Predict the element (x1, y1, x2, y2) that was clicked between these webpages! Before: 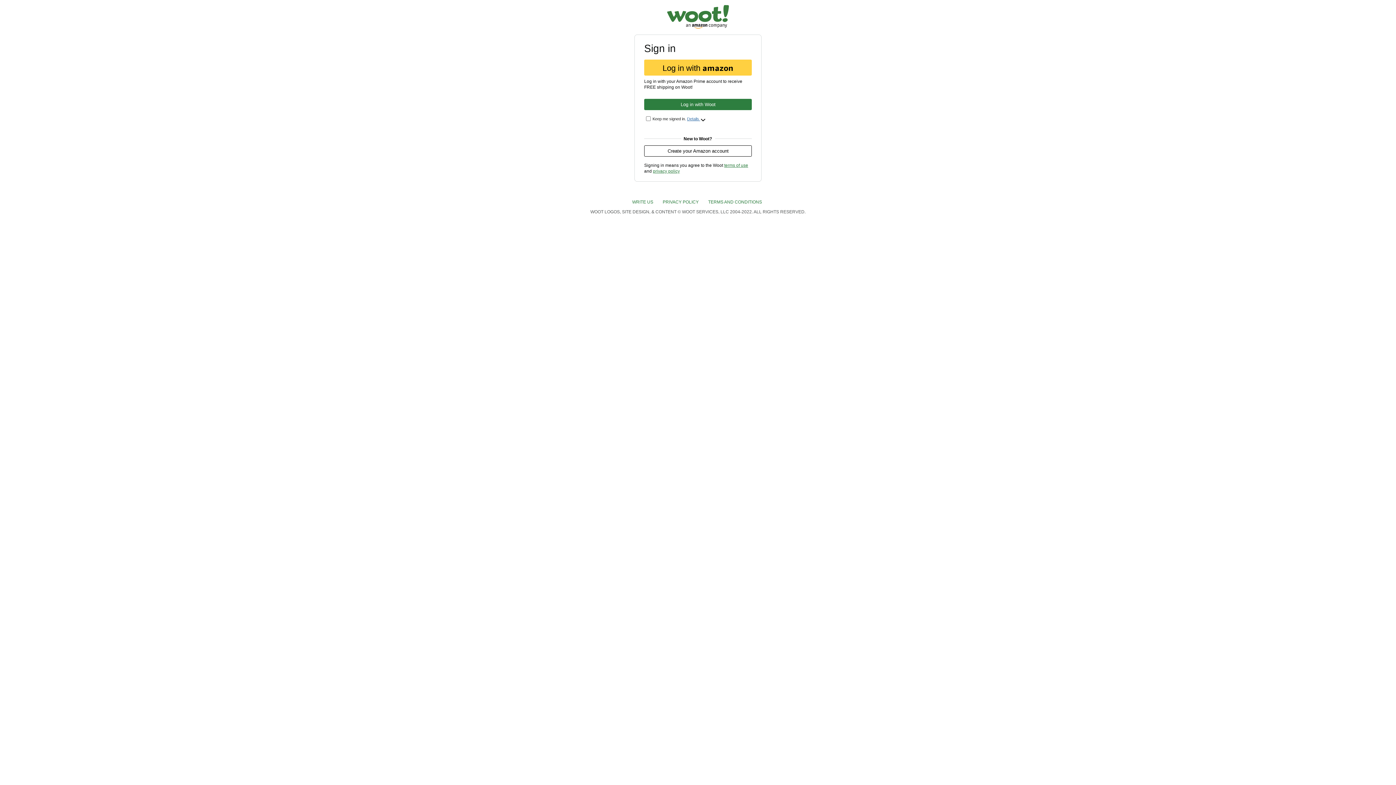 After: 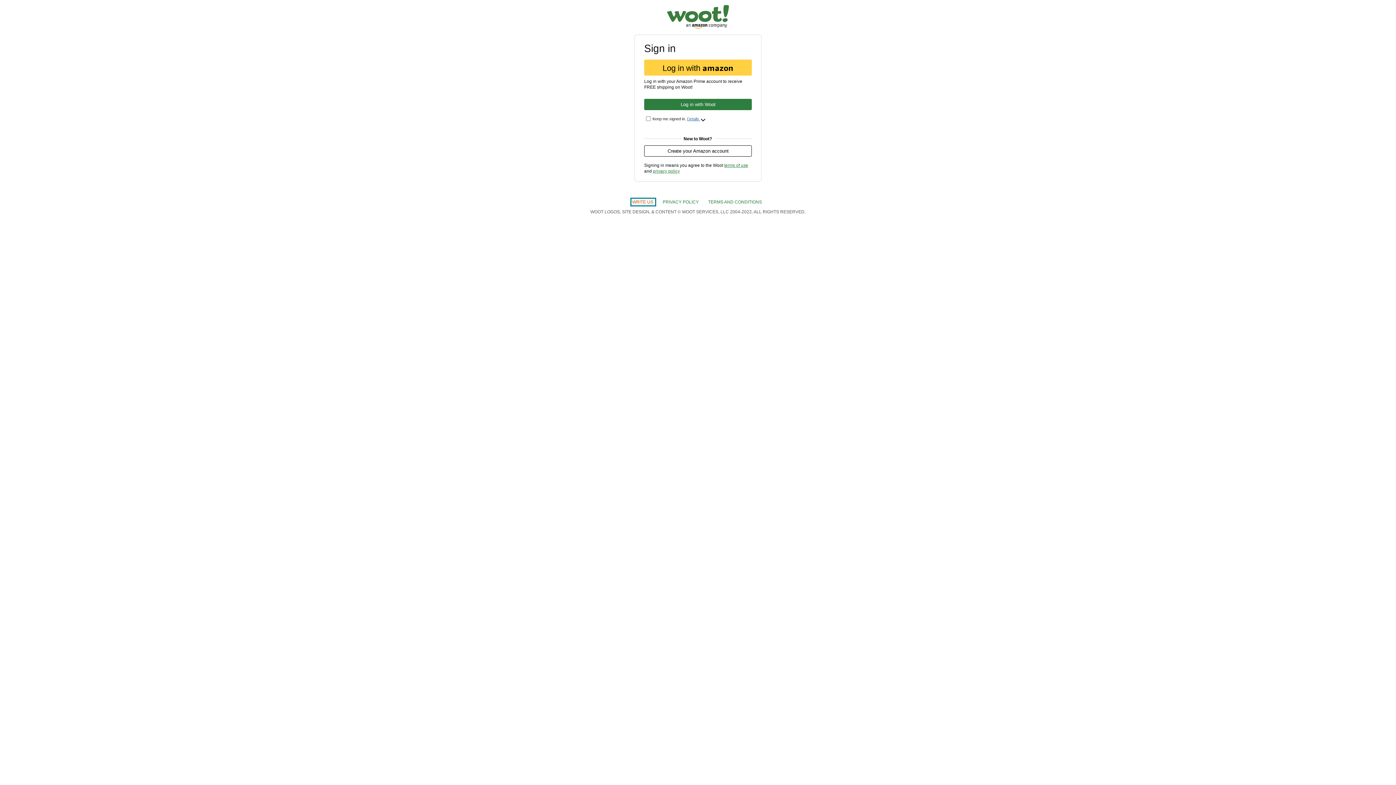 Action: bbox: (632, 199, 654, 204) label: WRITE US 